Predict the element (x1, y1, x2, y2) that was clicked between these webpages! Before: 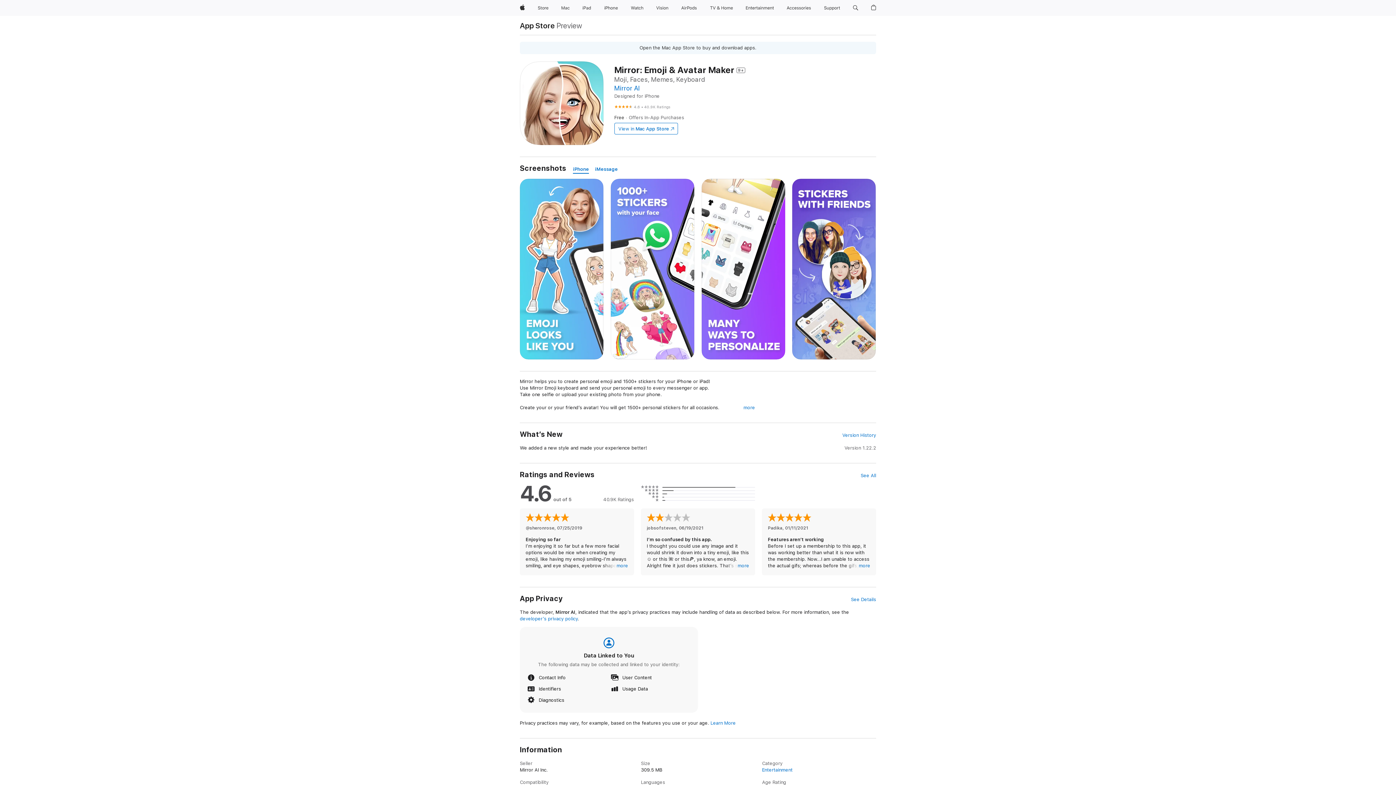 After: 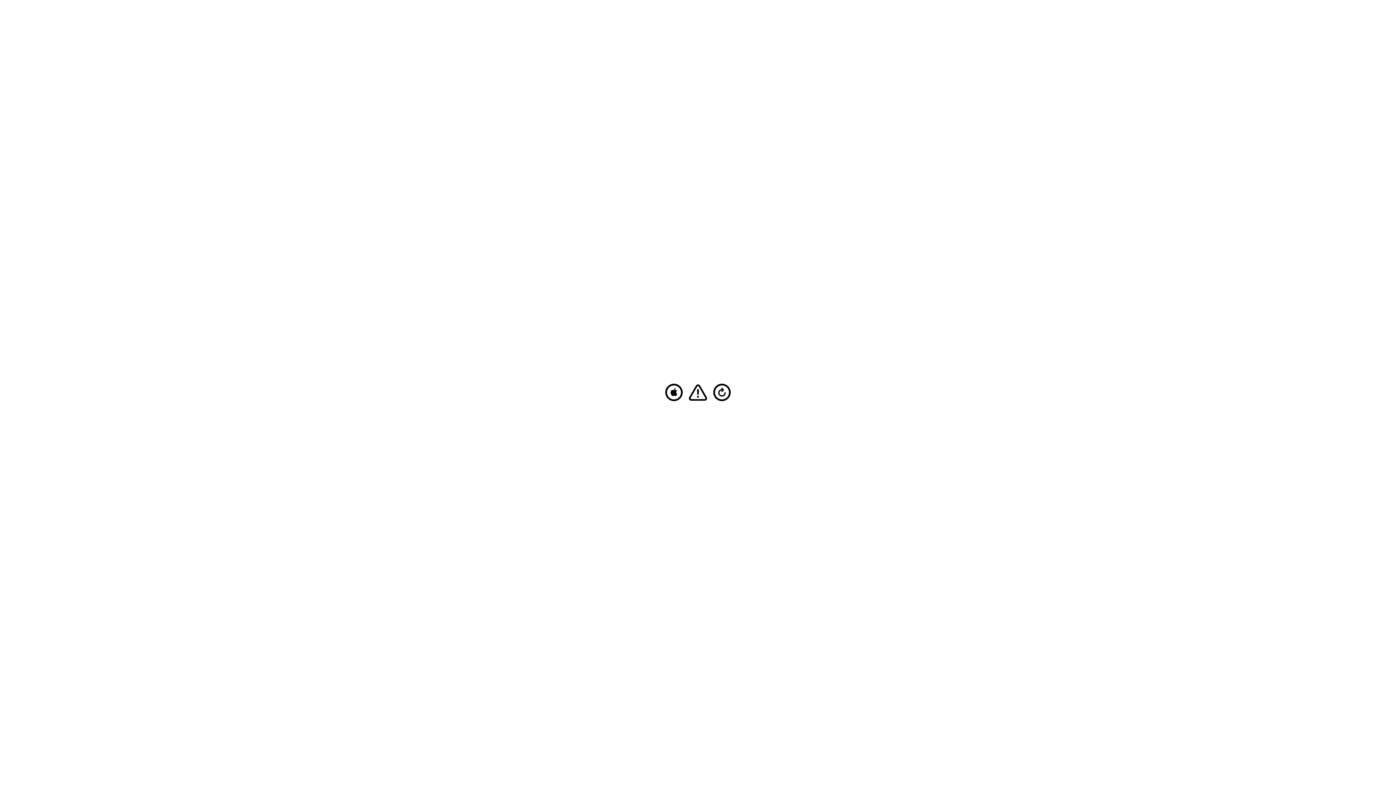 Action: bbox: (579, 0, 594, 16) label: iPad